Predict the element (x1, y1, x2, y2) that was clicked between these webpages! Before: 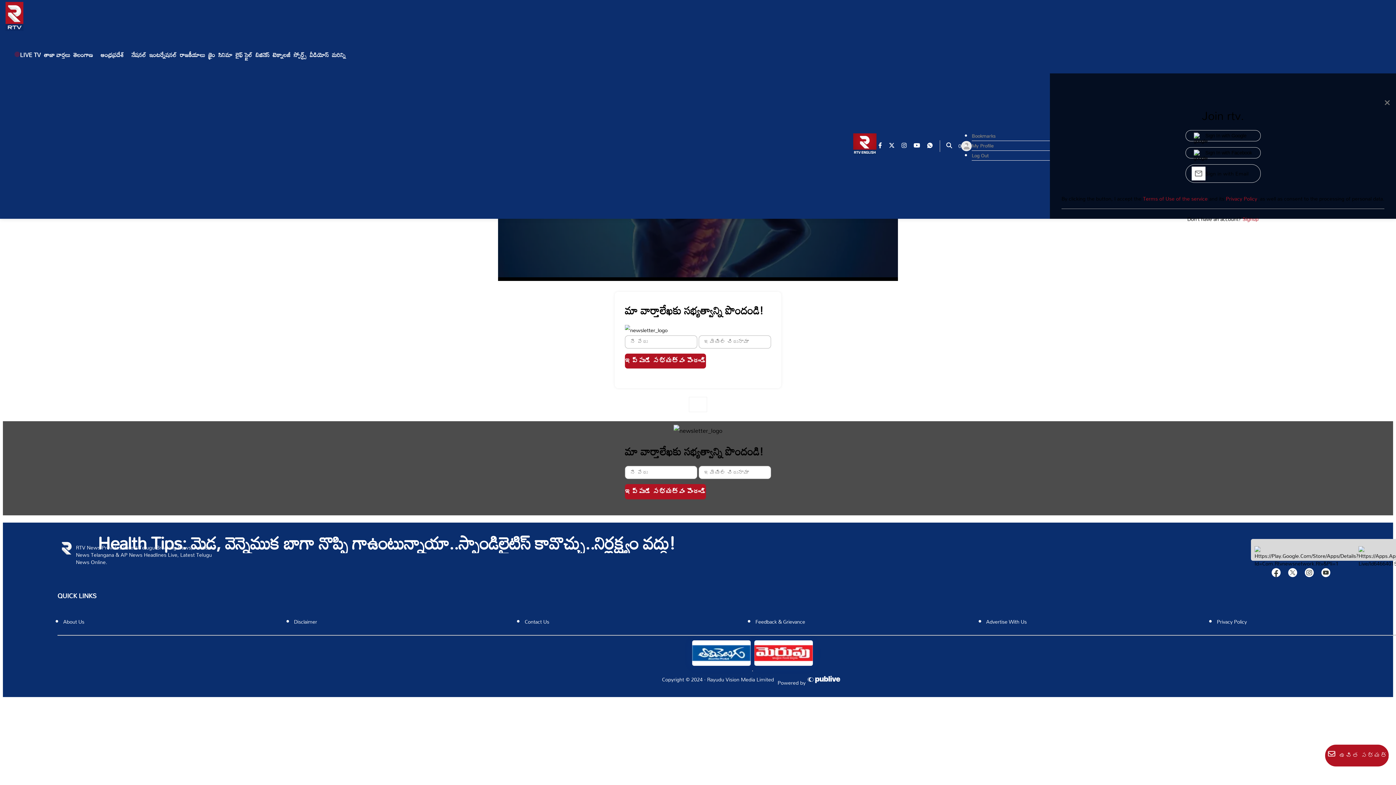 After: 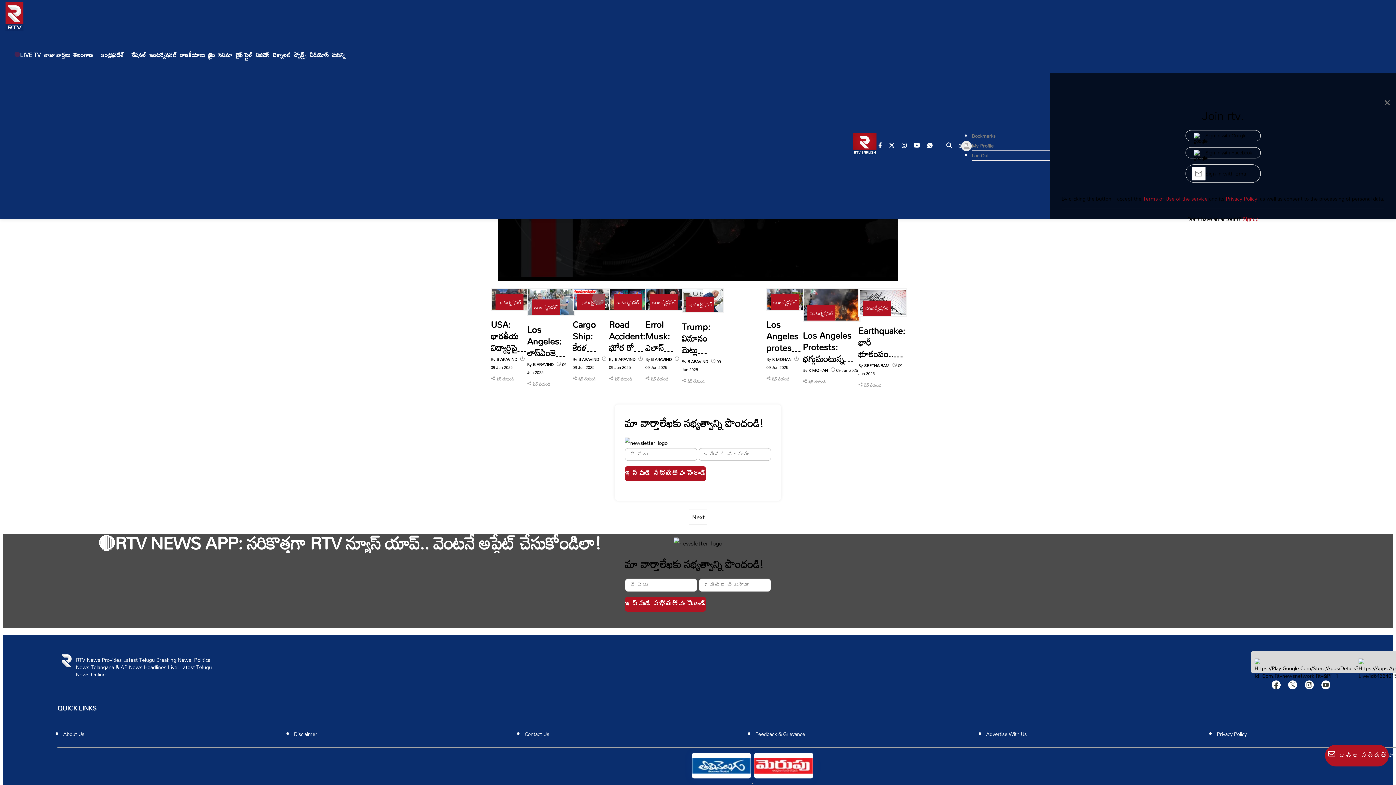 Action: bbox: (149, 42, 176, 67) label: ఇంటర్నేషనల్